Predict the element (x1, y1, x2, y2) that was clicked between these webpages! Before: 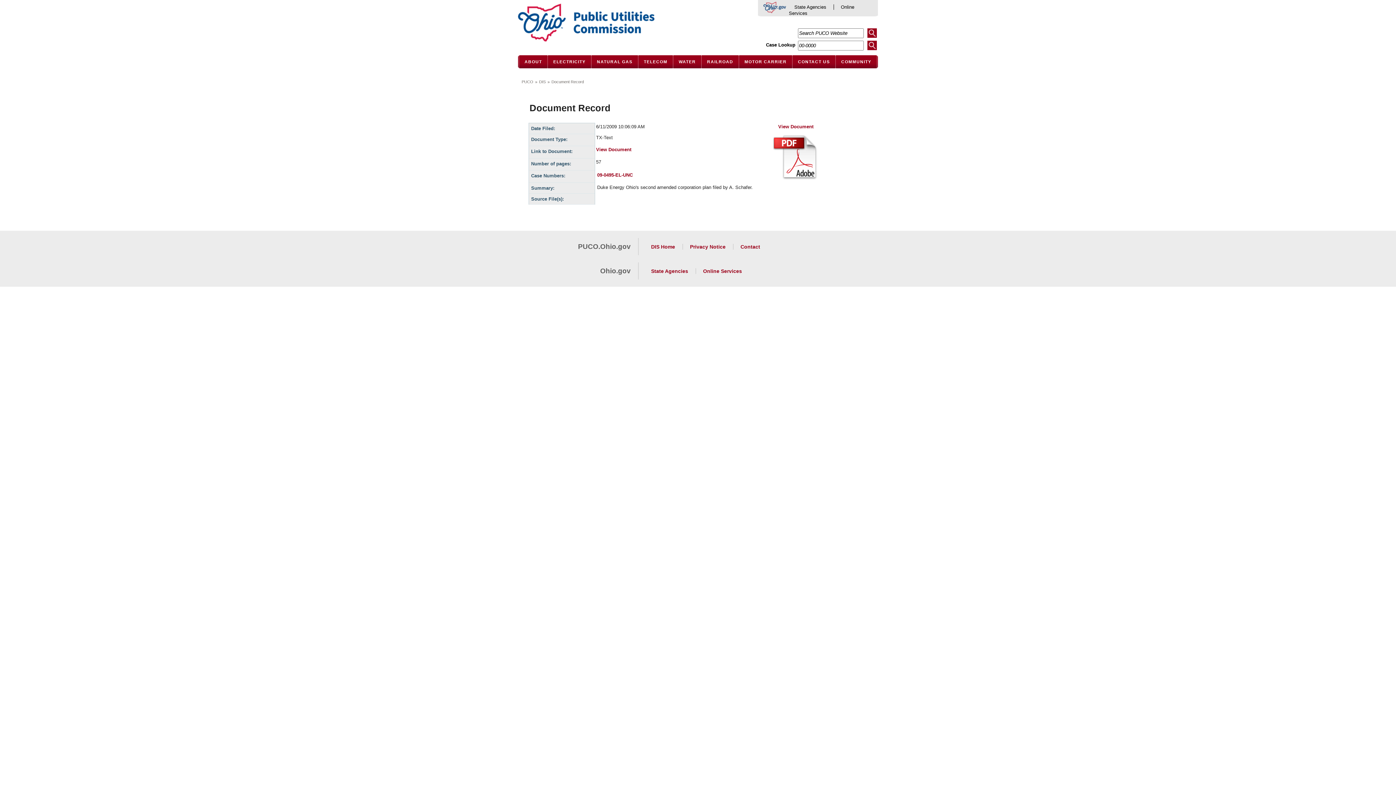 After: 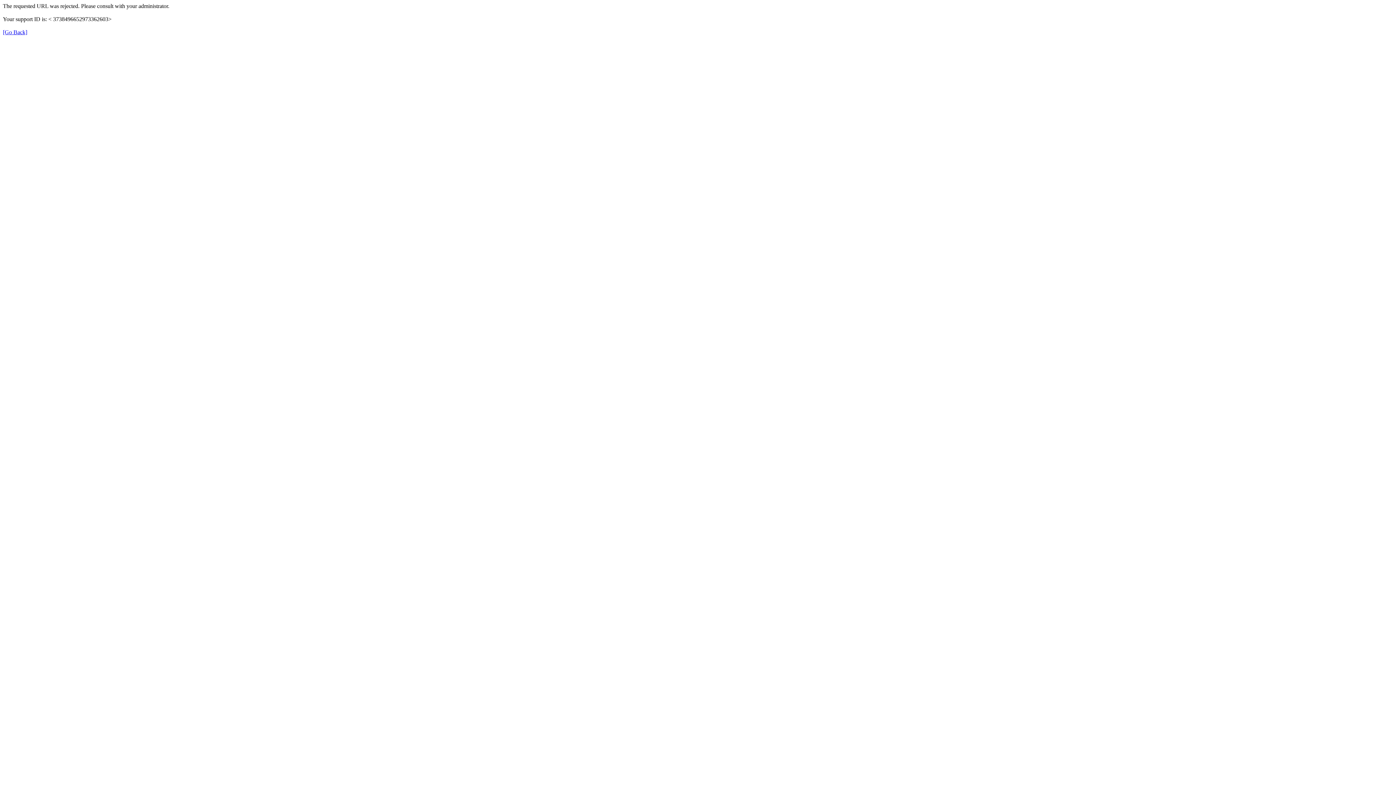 Action: bbox: (596, 146, 631, 152) label: View Document